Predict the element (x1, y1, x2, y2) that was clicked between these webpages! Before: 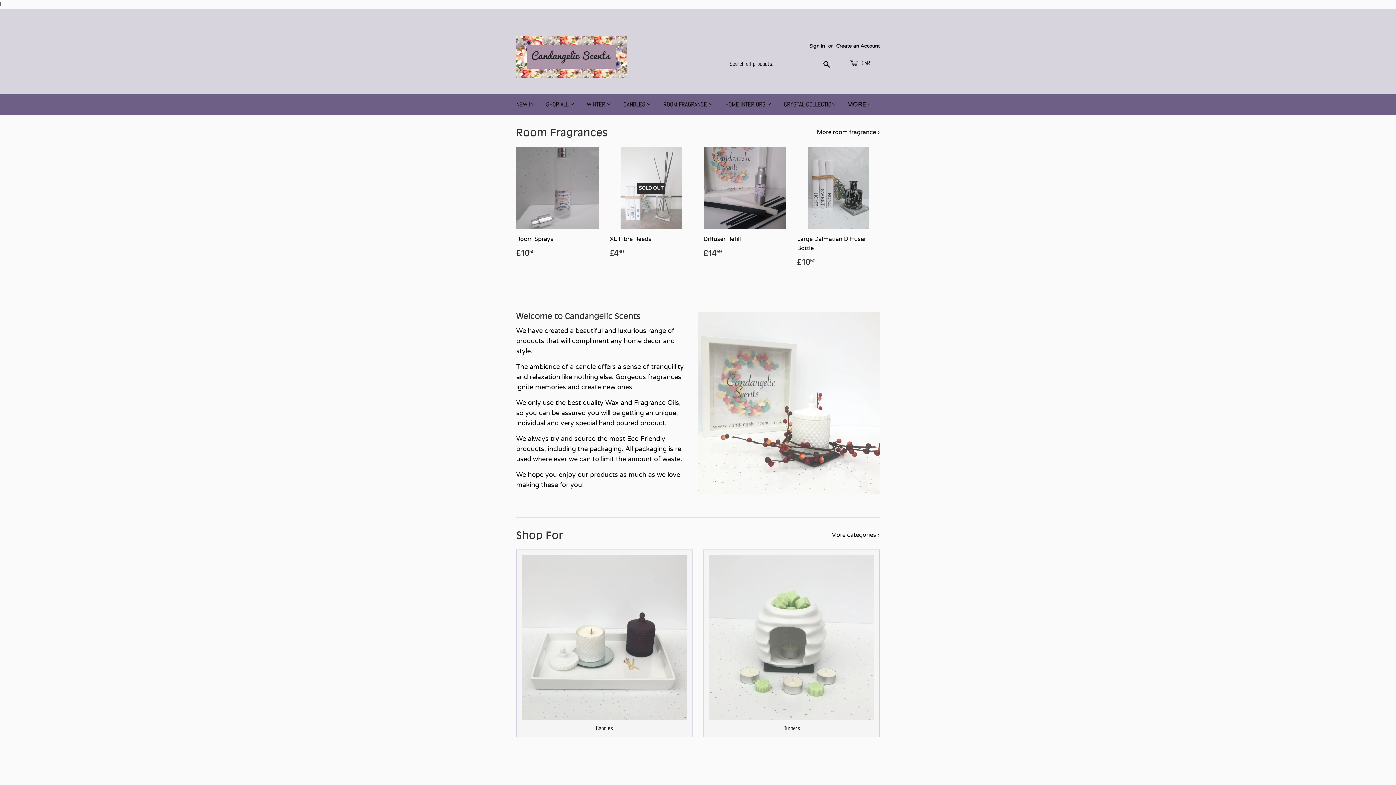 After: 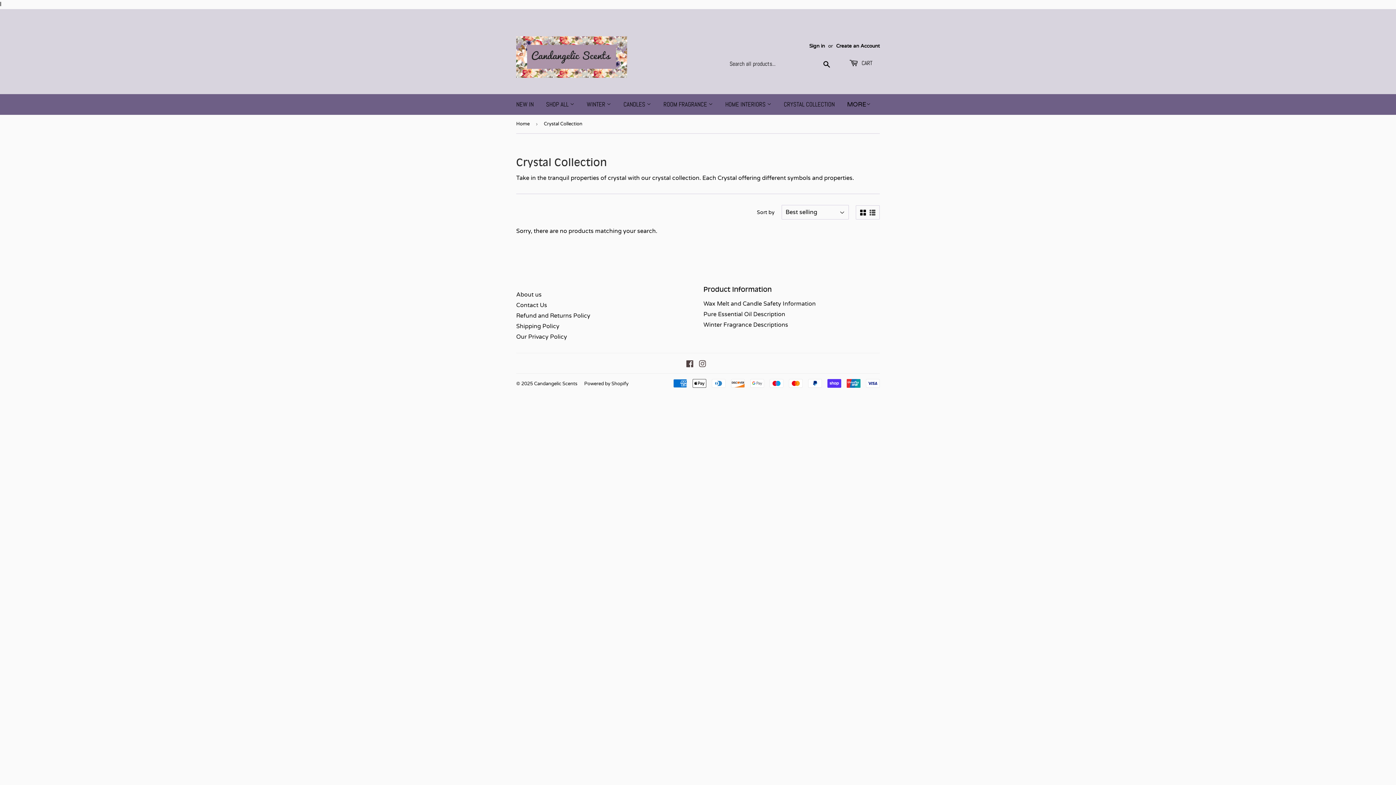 Action: bbox: (778, 94, 840, 114) label: CRYSTAL COLLECTION